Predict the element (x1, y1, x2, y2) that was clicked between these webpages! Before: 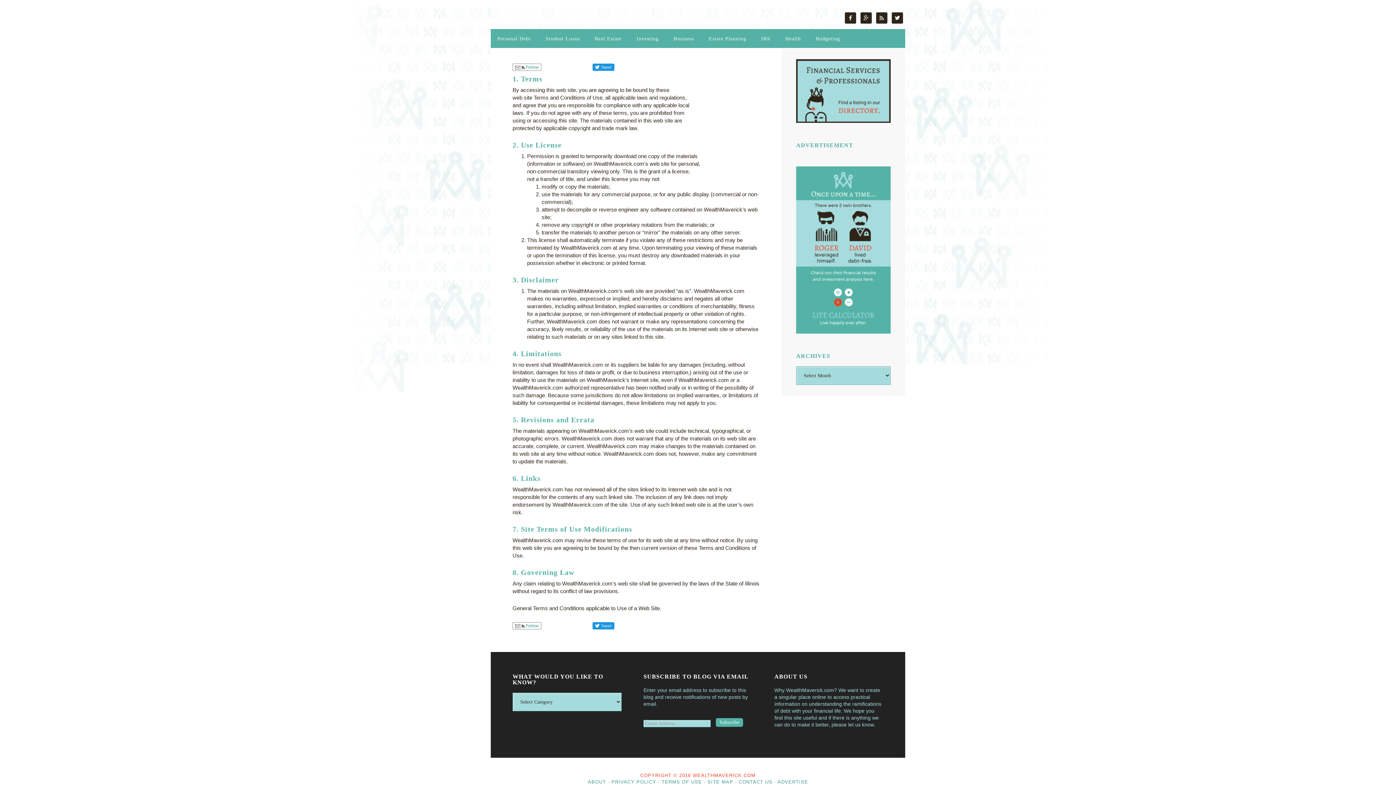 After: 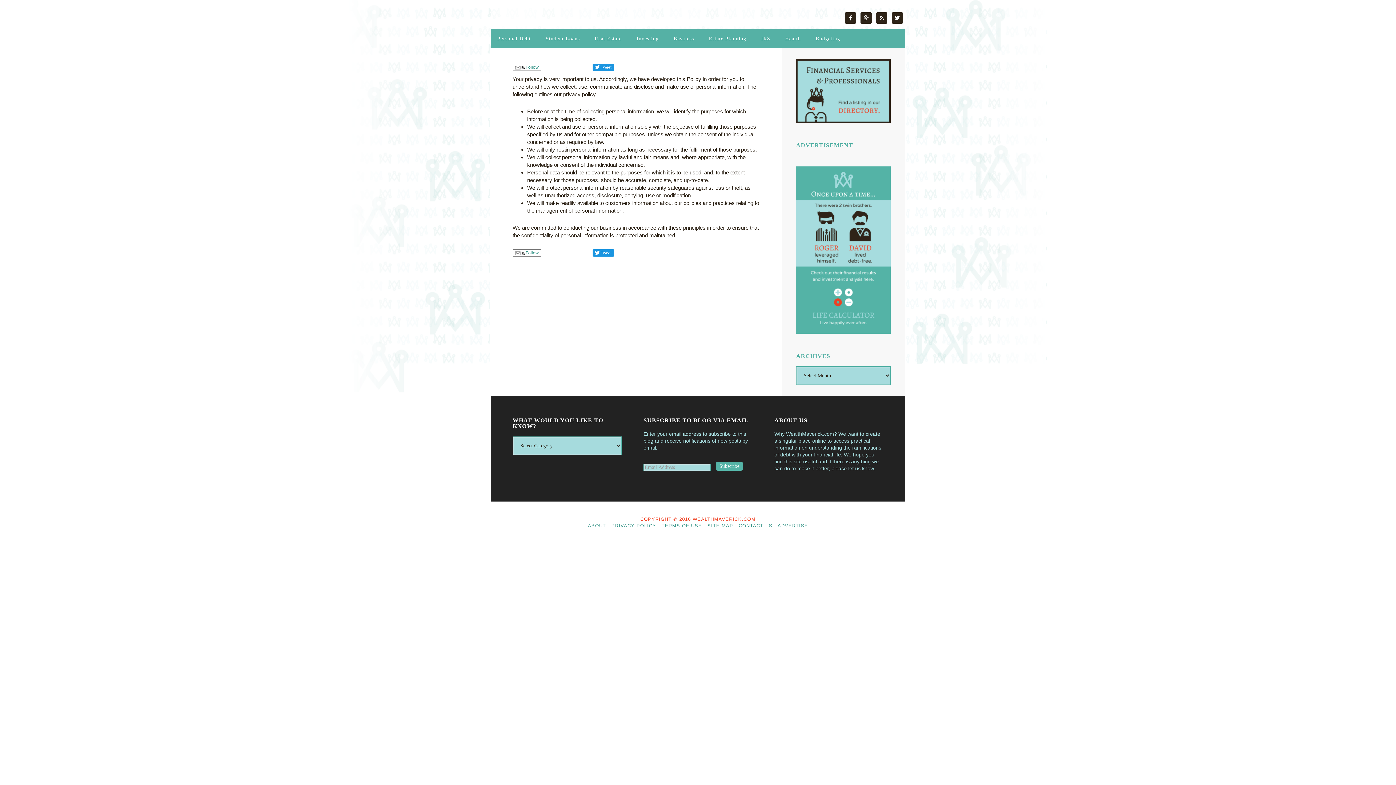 Action: bbox: (611, 779, 656, 785) label: PRIVACY POLICY